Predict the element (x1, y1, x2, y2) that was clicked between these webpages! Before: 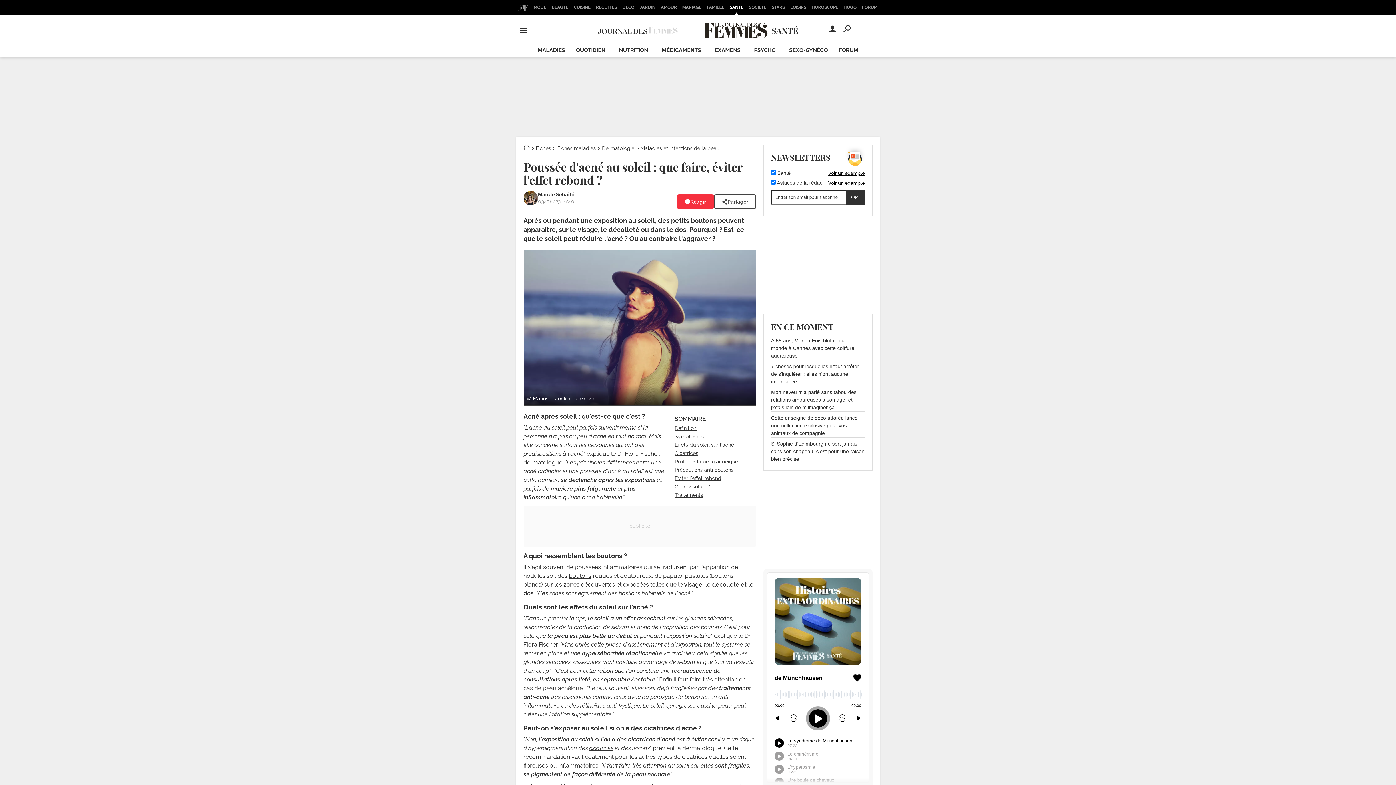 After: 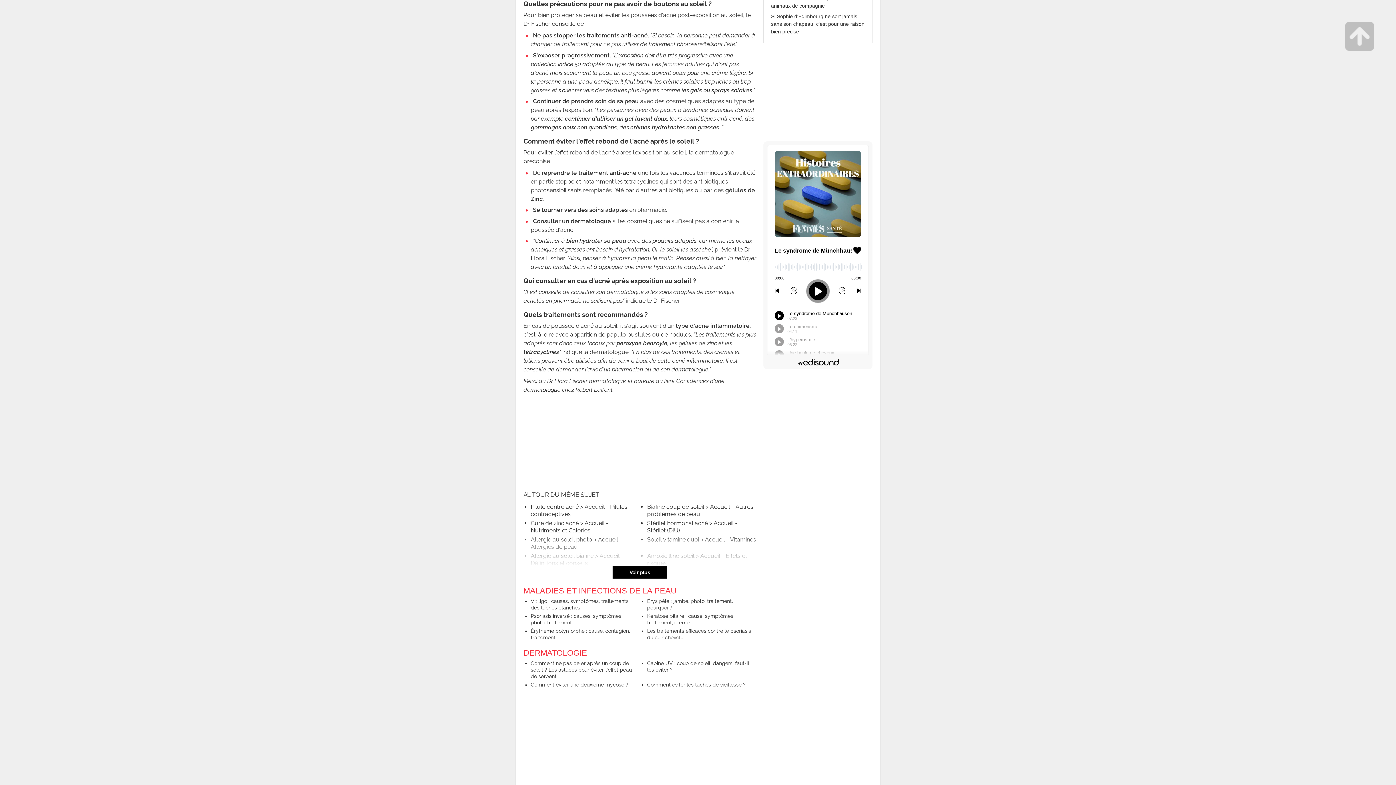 Action: bbox: (674, 467, 733, 473) label: Précautions anti boutons